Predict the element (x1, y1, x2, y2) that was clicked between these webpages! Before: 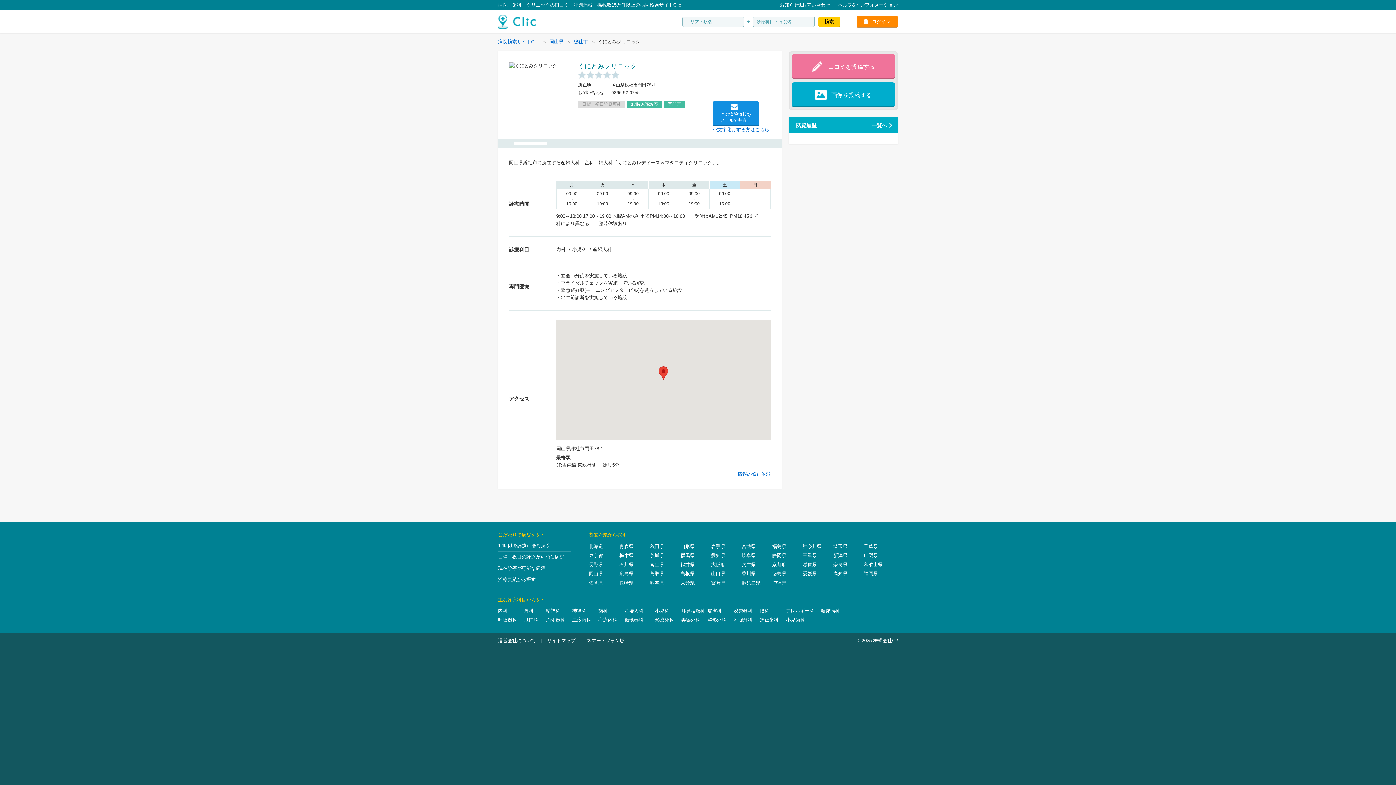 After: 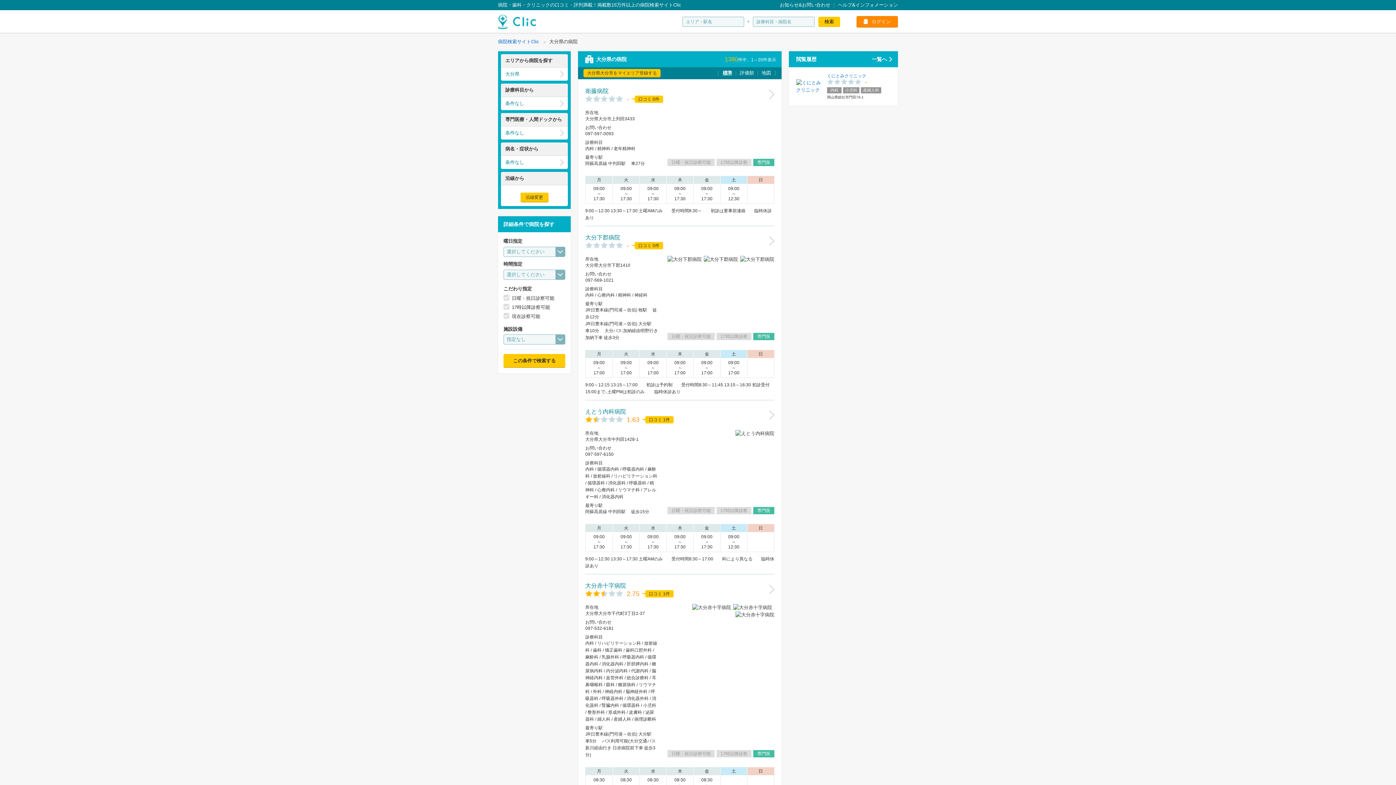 Action: label: 大分県 bbox: (680, 580, 694, 585)